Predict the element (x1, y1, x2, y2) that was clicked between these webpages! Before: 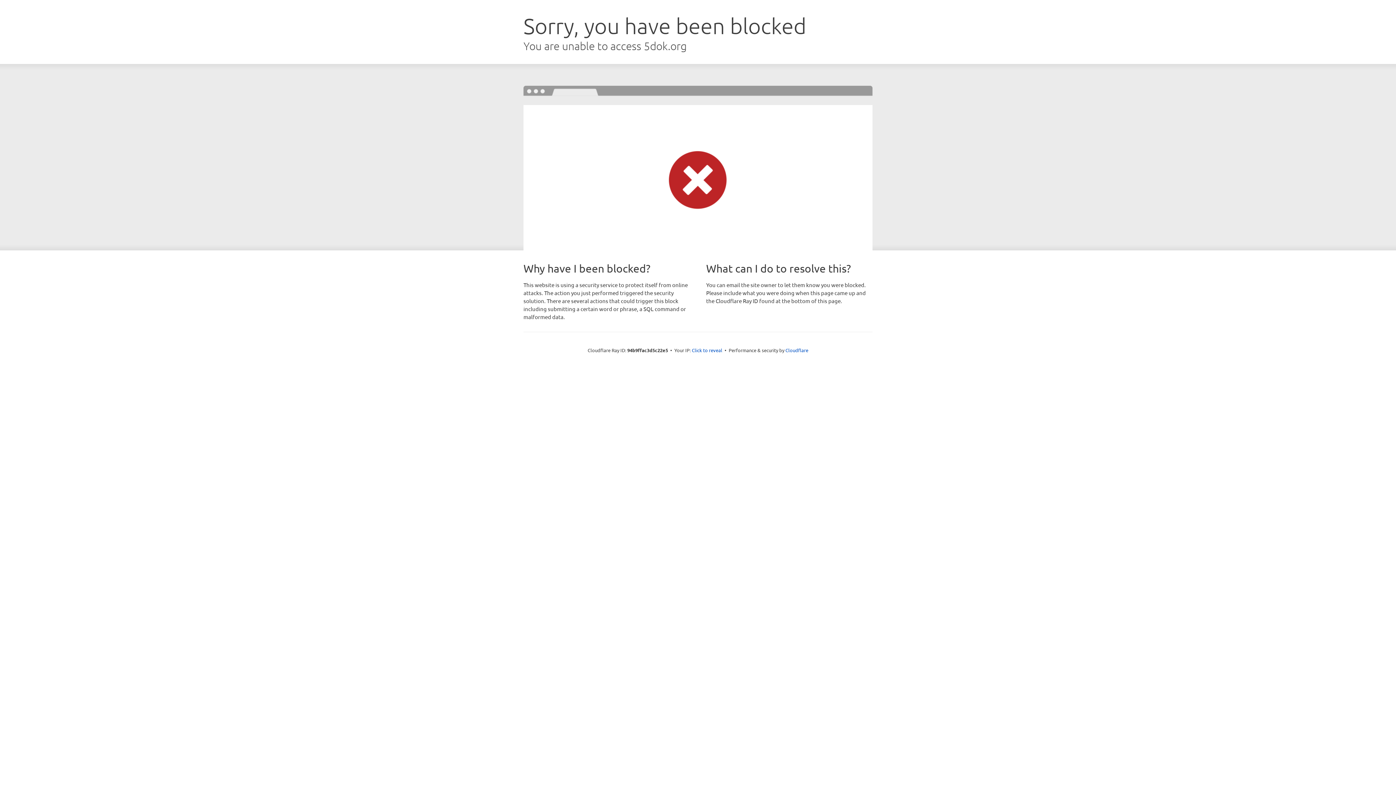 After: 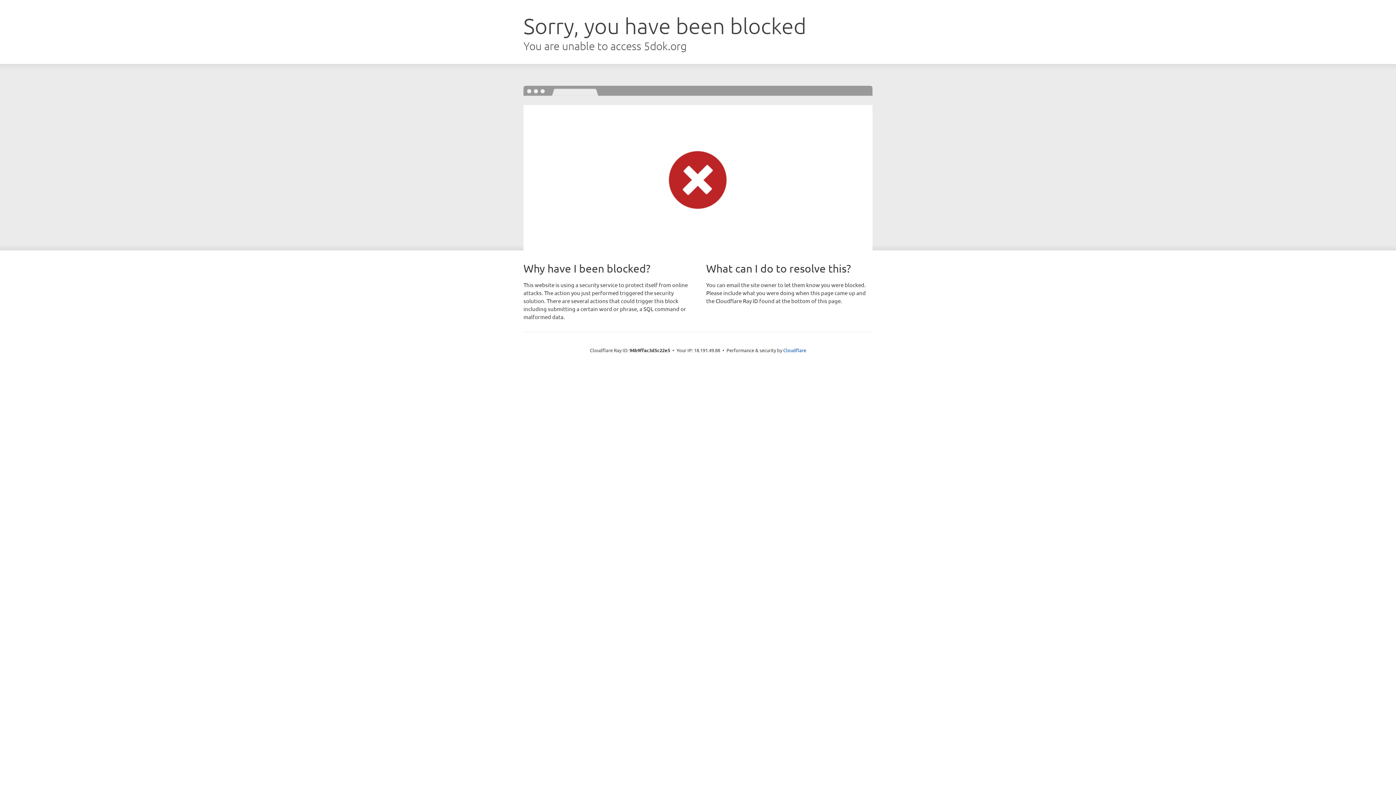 Action: label: Click to reveal bbox: (692, 346, 722, 353)